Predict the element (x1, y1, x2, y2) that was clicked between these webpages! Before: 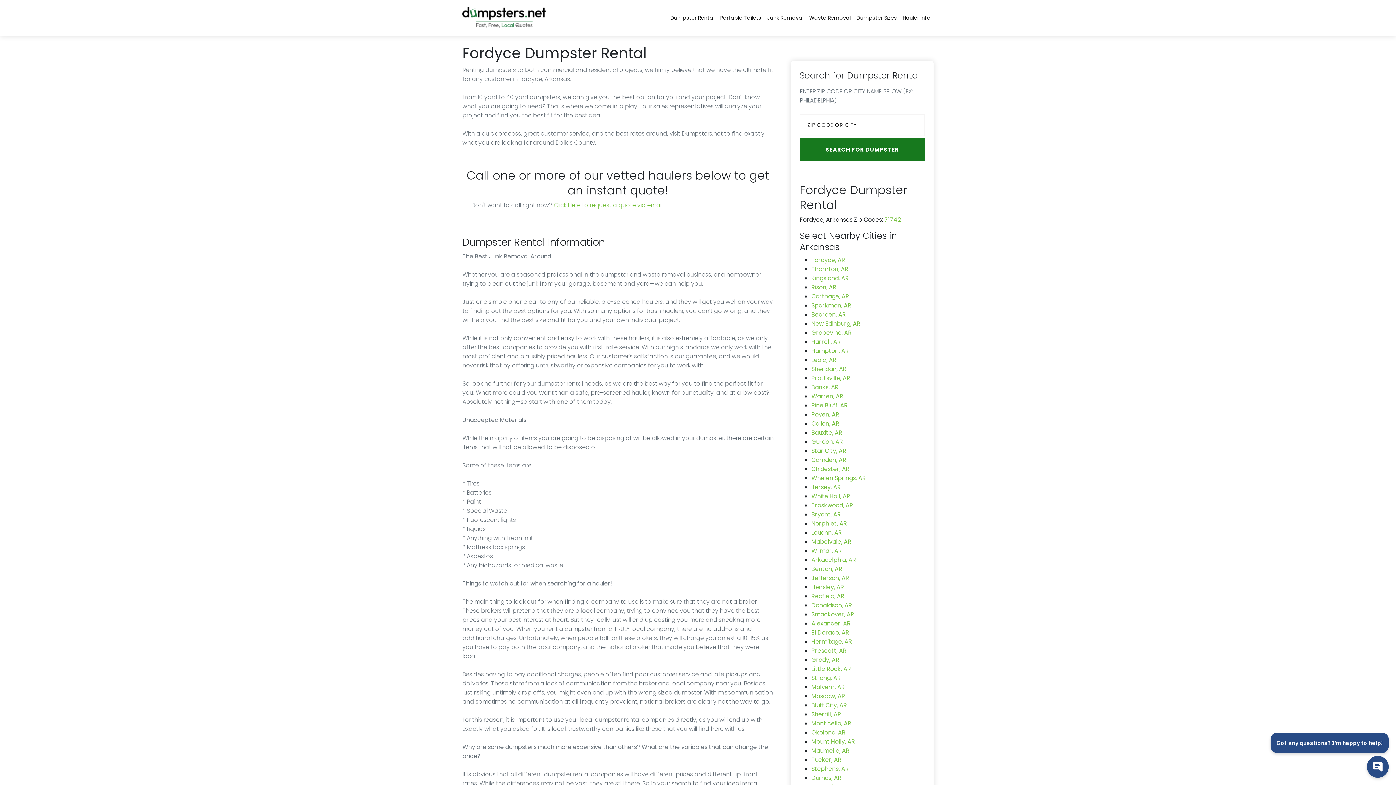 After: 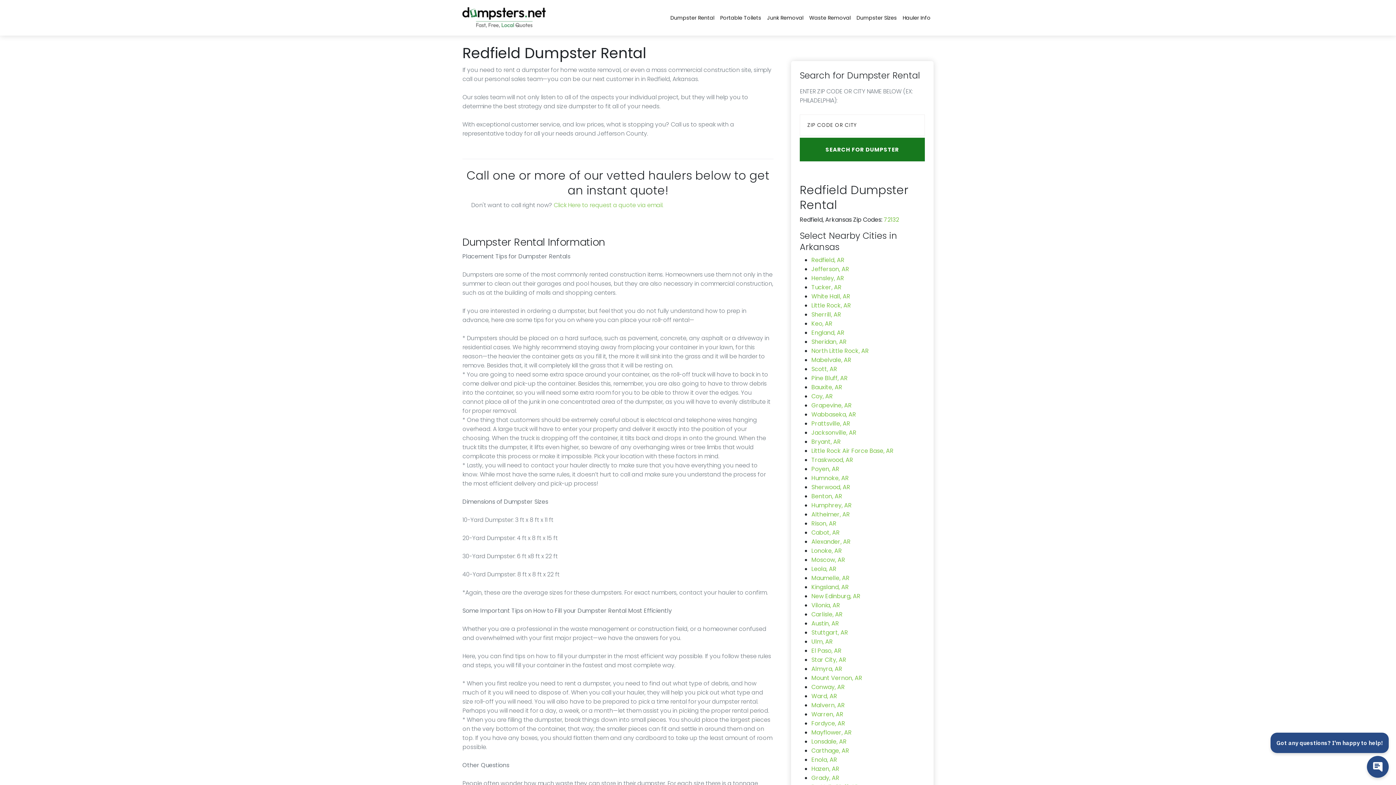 Action: bbox: (811, 592, 844, 600) label: Redfield, AR